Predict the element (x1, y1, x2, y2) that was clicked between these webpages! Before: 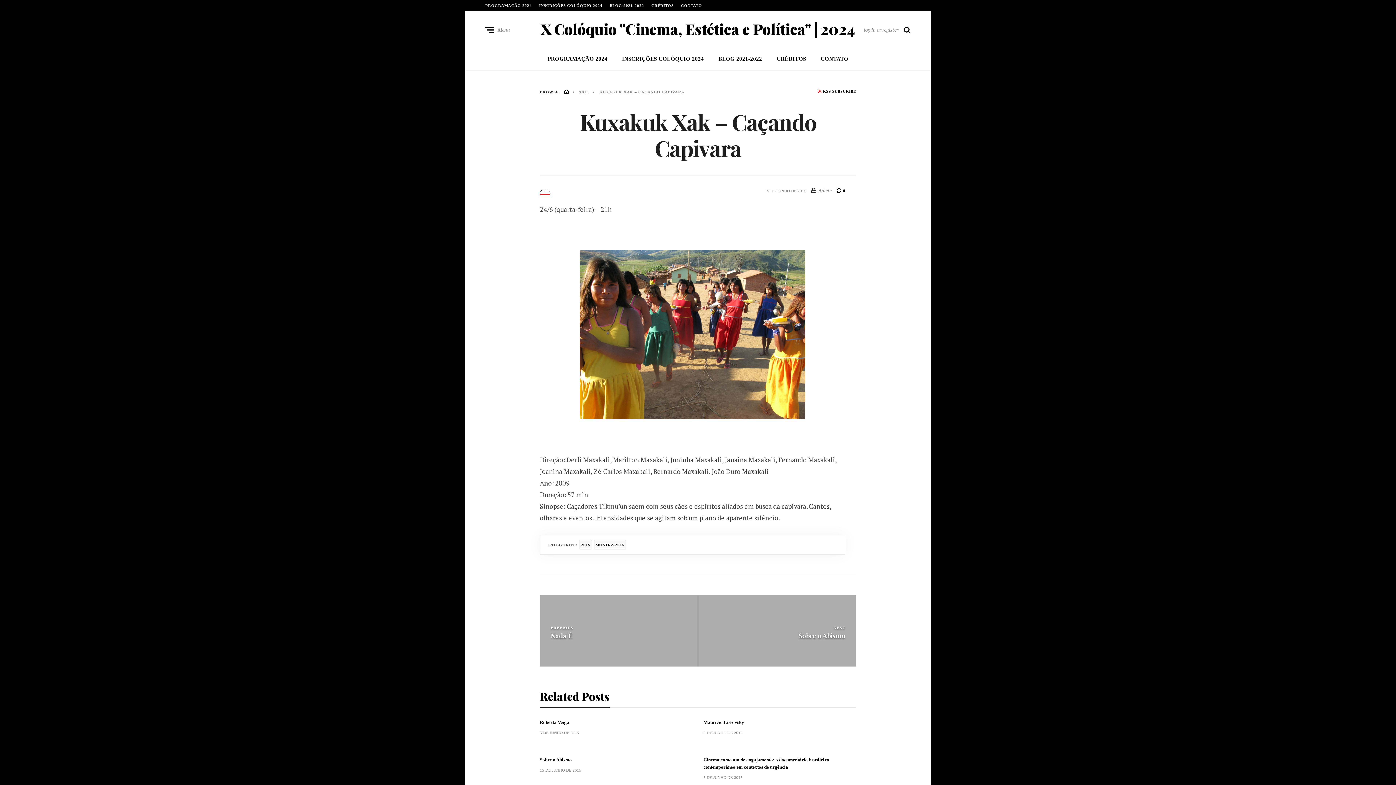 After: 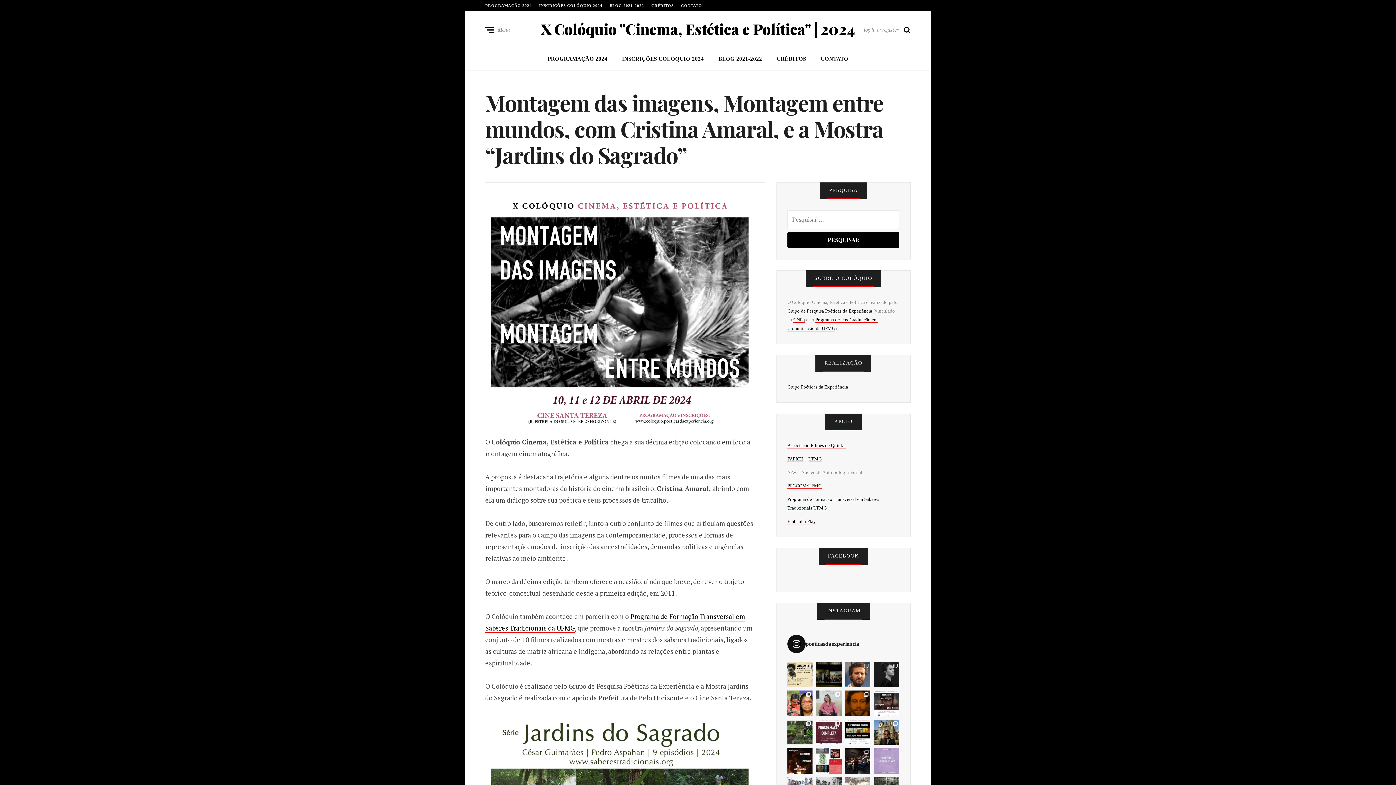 Action: label: X Colóquio "Cinema, Estética e Política" | 2024 bbox: (540, 21, 855, 36)